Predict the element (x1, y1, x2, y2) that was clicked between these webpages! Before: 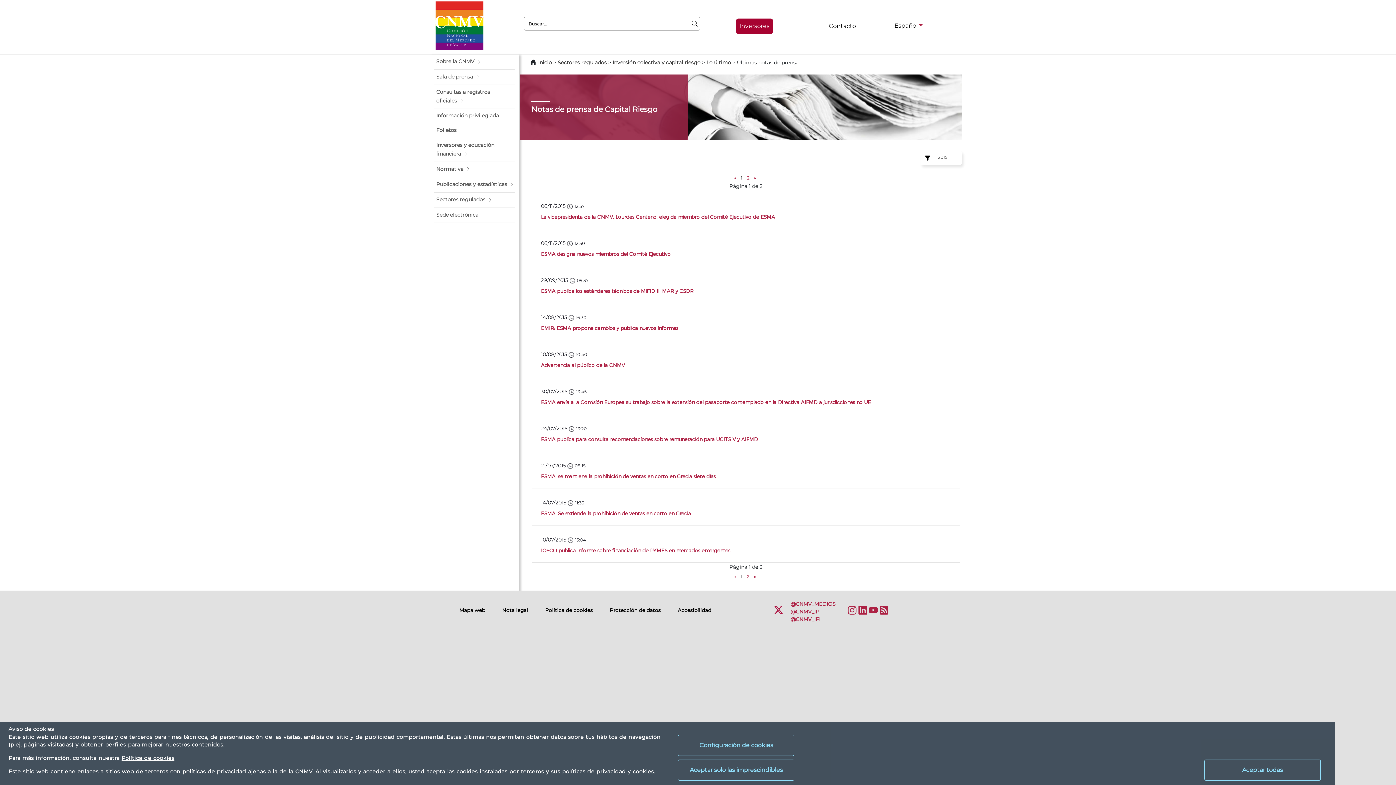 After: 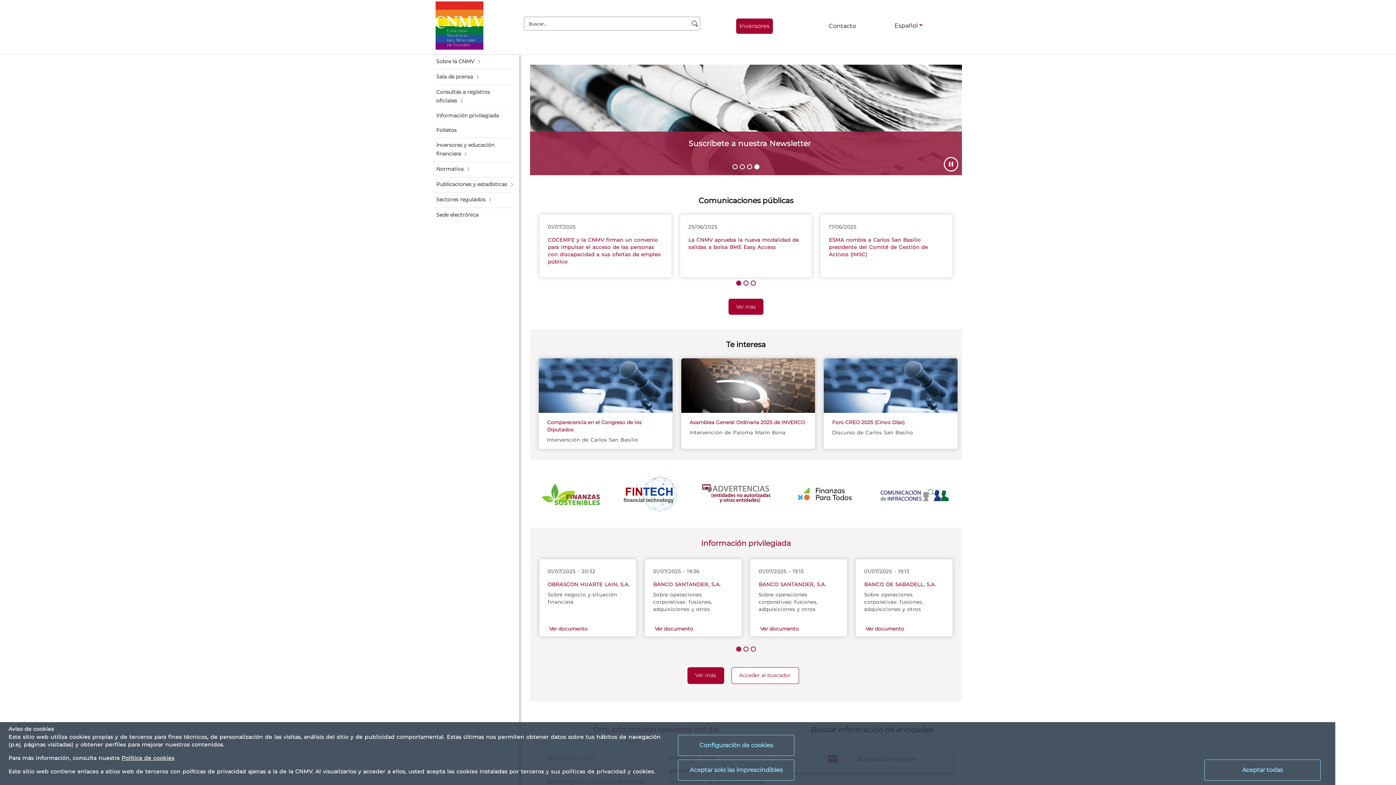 Action: label: Inicio bbox: (538, 59, 552, 65)